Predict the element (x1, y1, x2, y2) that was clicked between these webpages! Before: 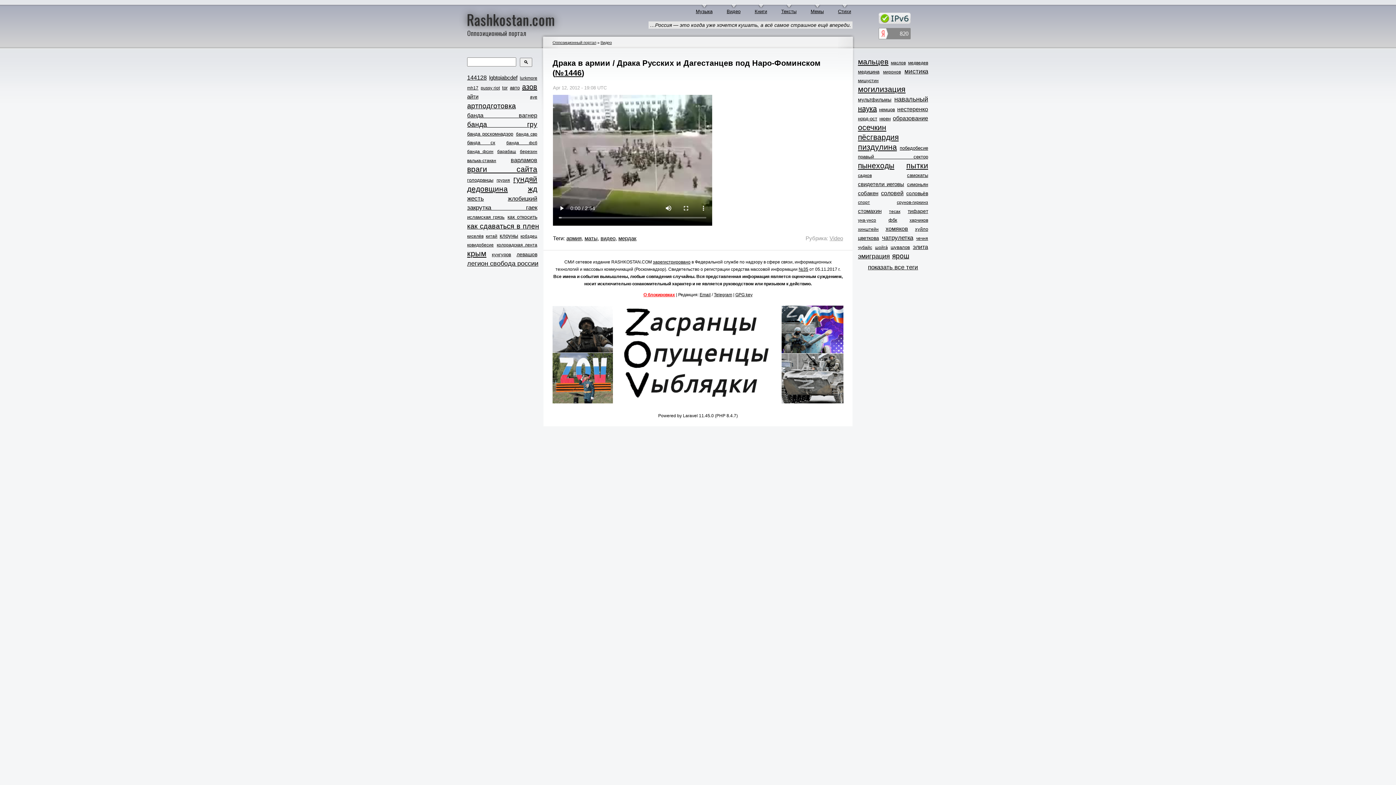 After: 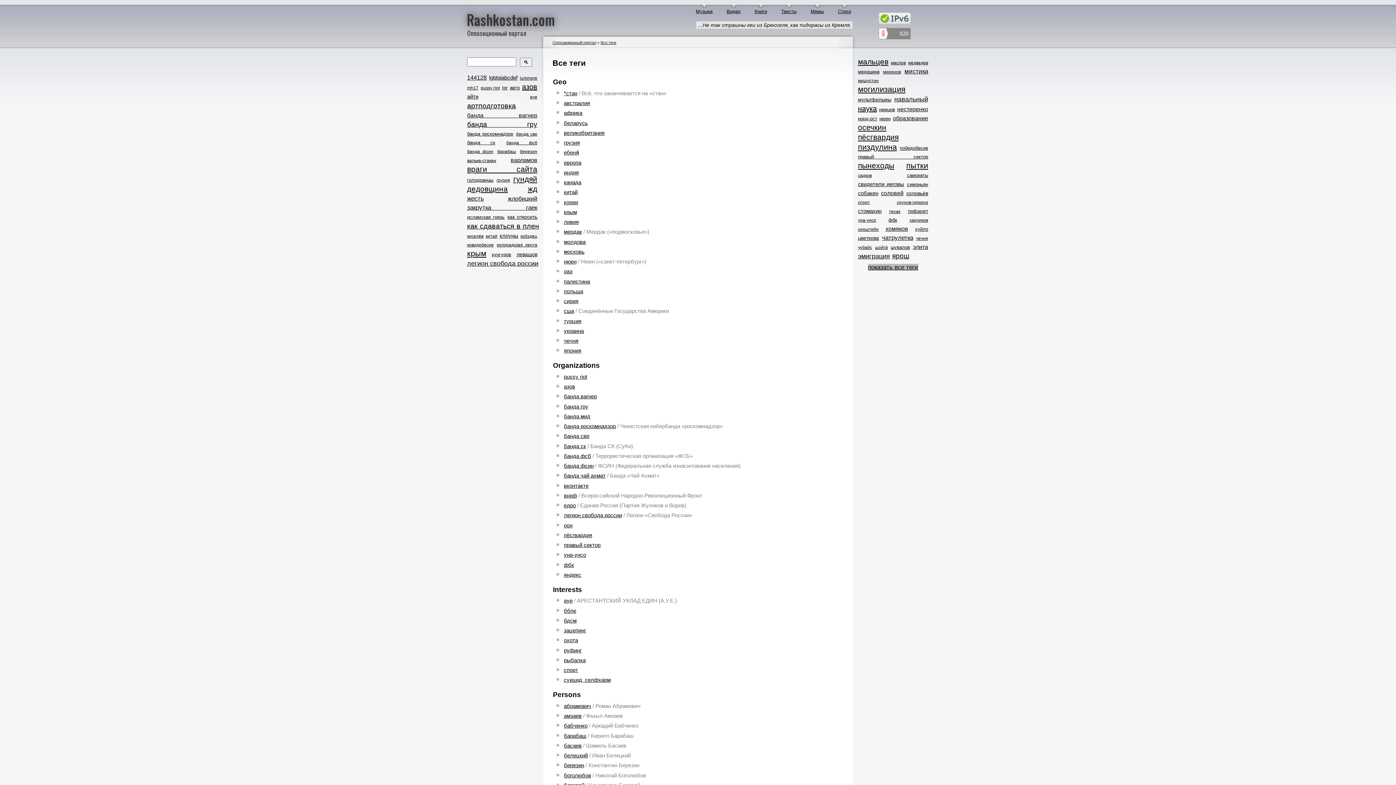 Action: bbox: (868, 263, 918, 270) label: показать все теги